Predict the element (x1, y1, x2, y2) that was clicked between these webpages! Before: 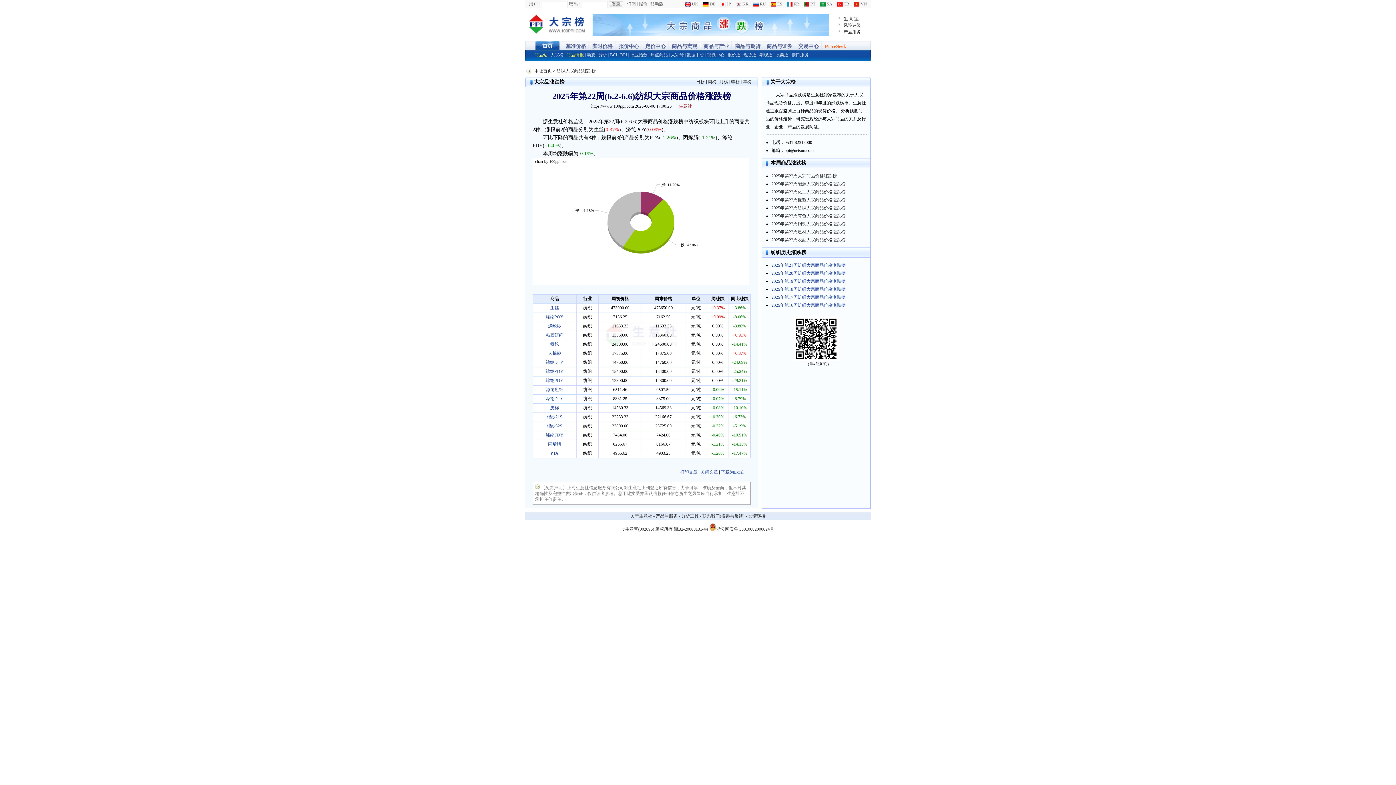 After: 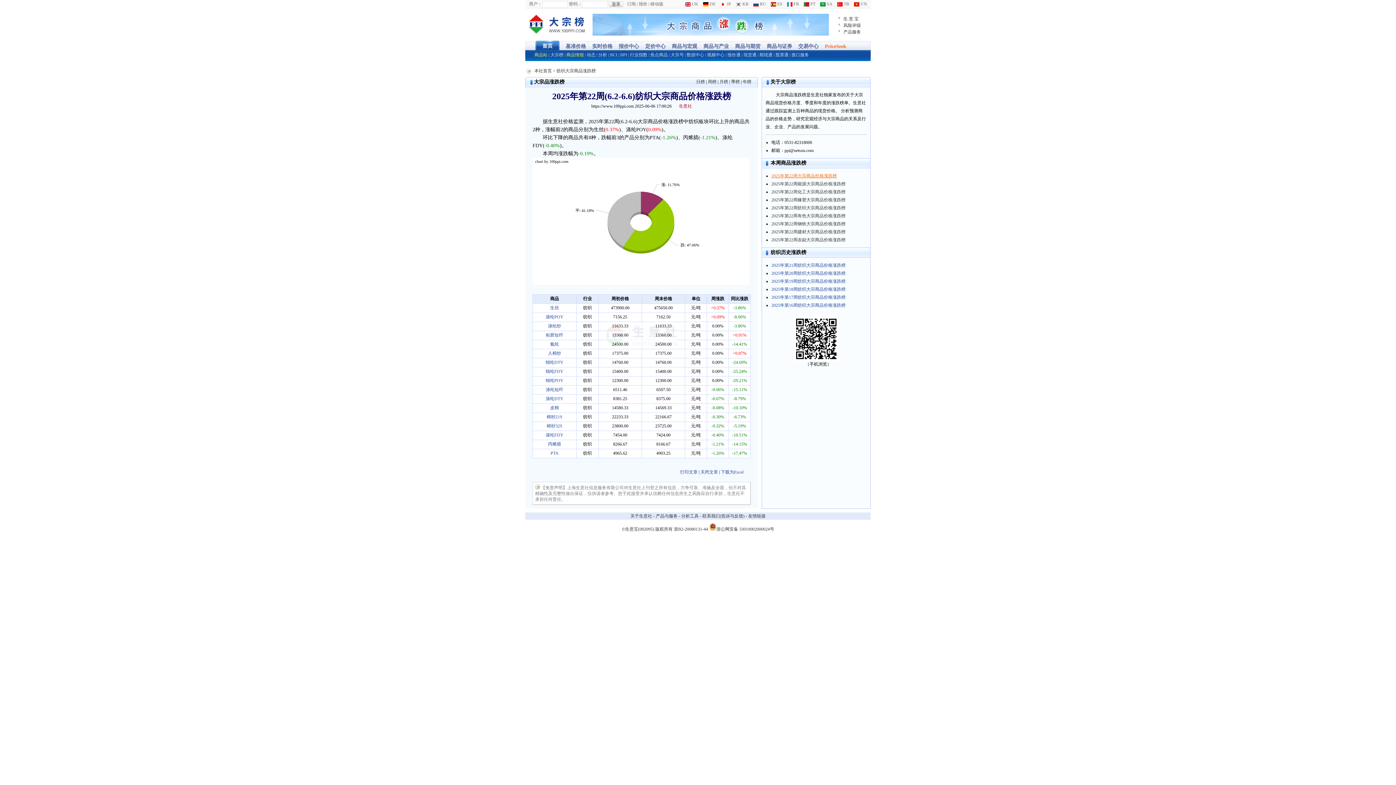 Action: bbox: (771, 173, 837, 178) label: 2025年第22周大宗商品价格涨跌榜